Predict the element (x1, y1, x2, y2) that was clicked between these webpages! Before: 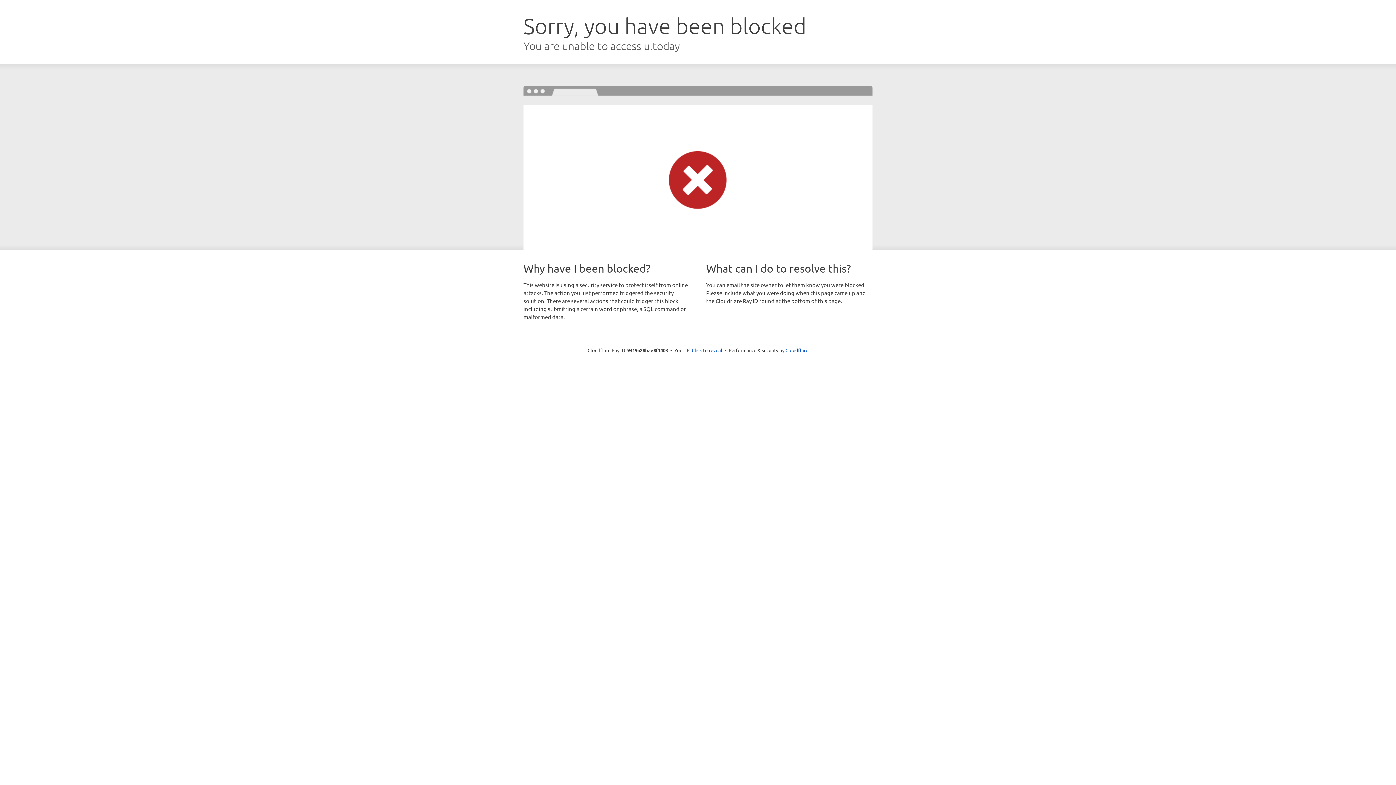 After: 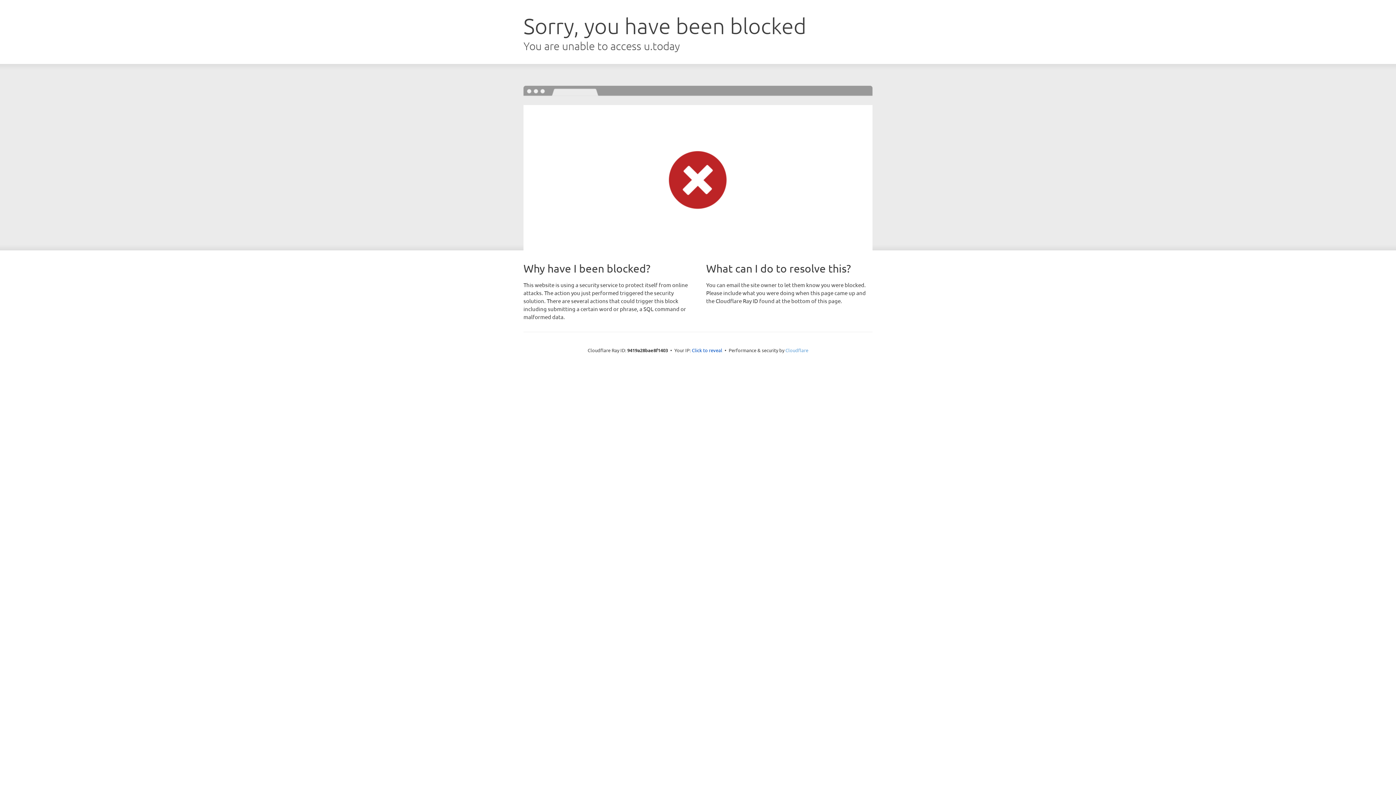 Action: label: Cloudflare bbox: (785, 347, 808, 353)